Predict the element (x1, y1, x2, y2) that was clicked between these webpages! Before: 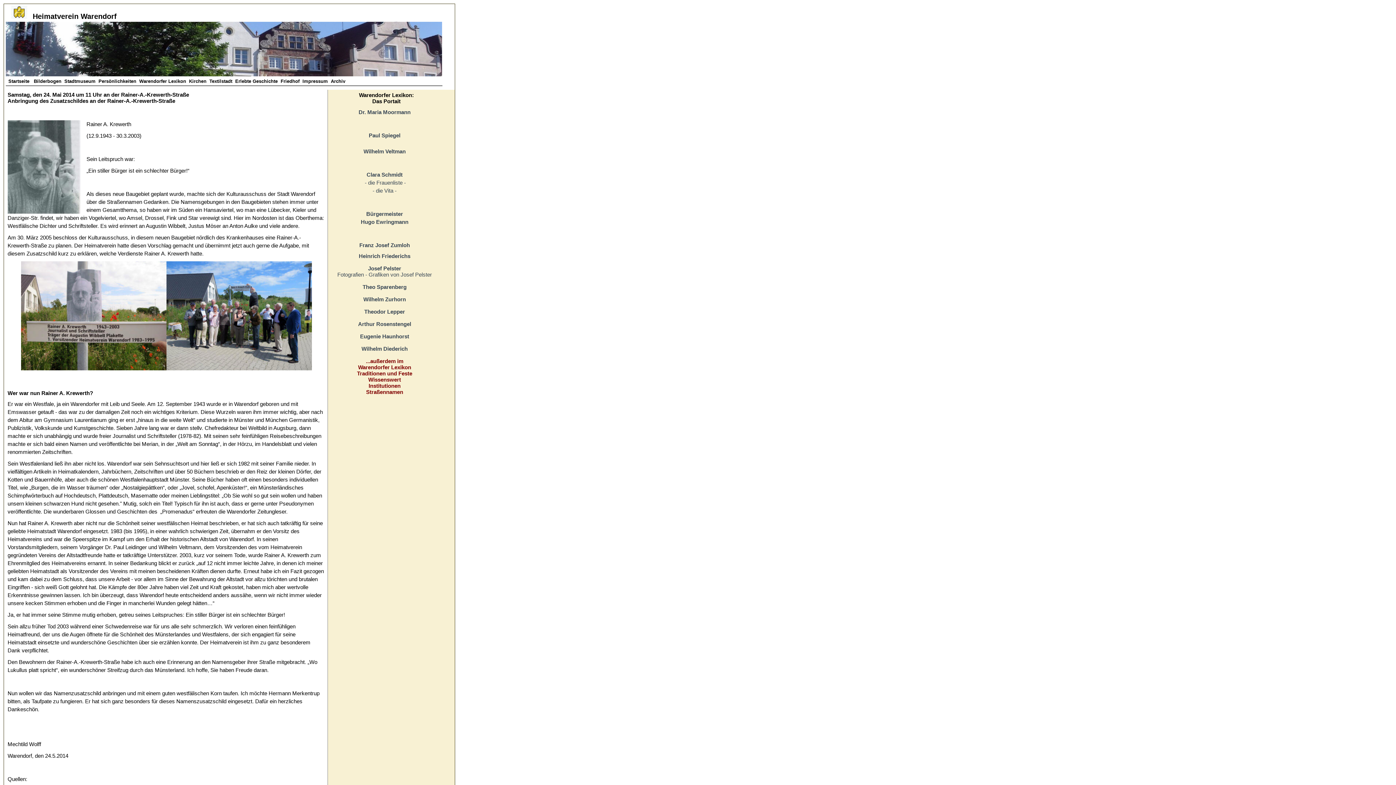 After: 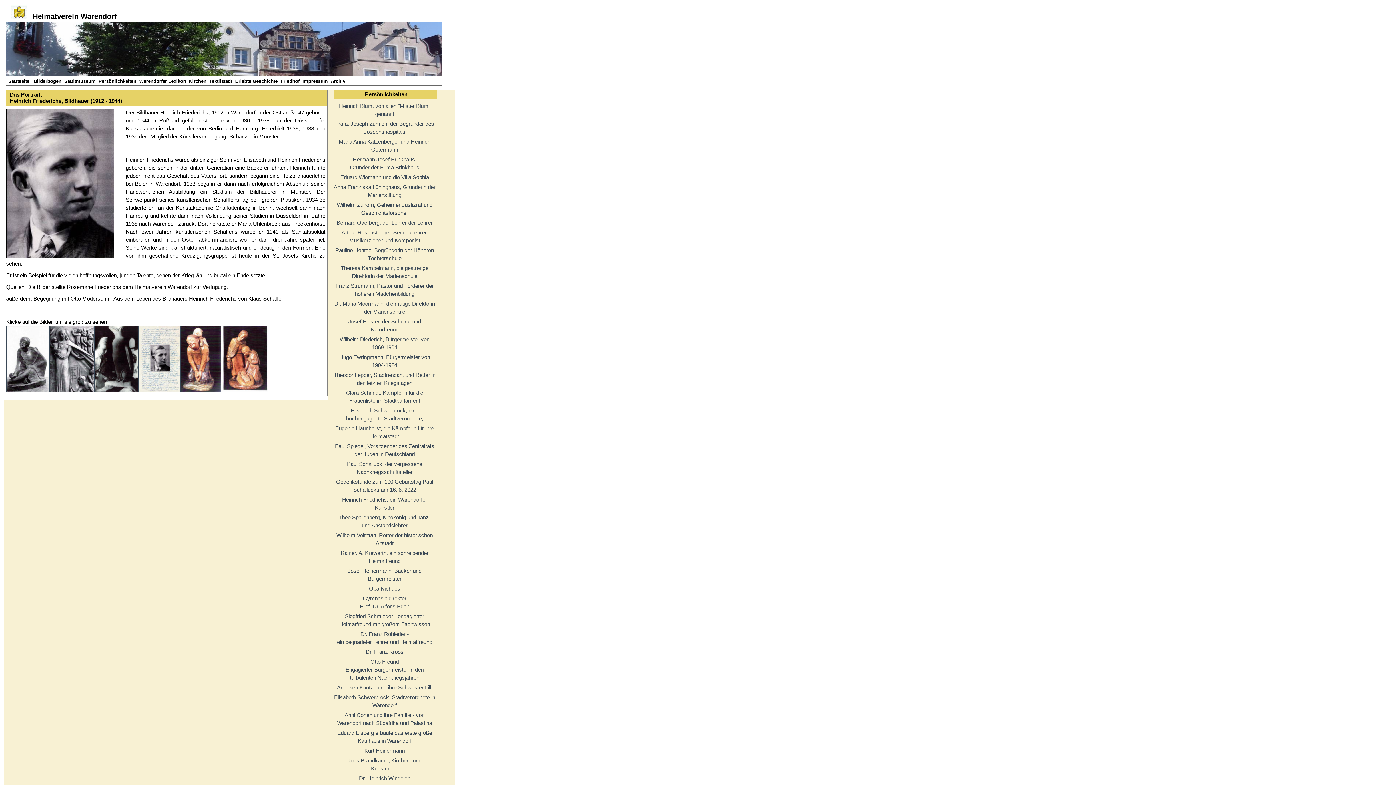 Action: bbox: (358, 253, 410, 259) label: Heinrich Friederichs